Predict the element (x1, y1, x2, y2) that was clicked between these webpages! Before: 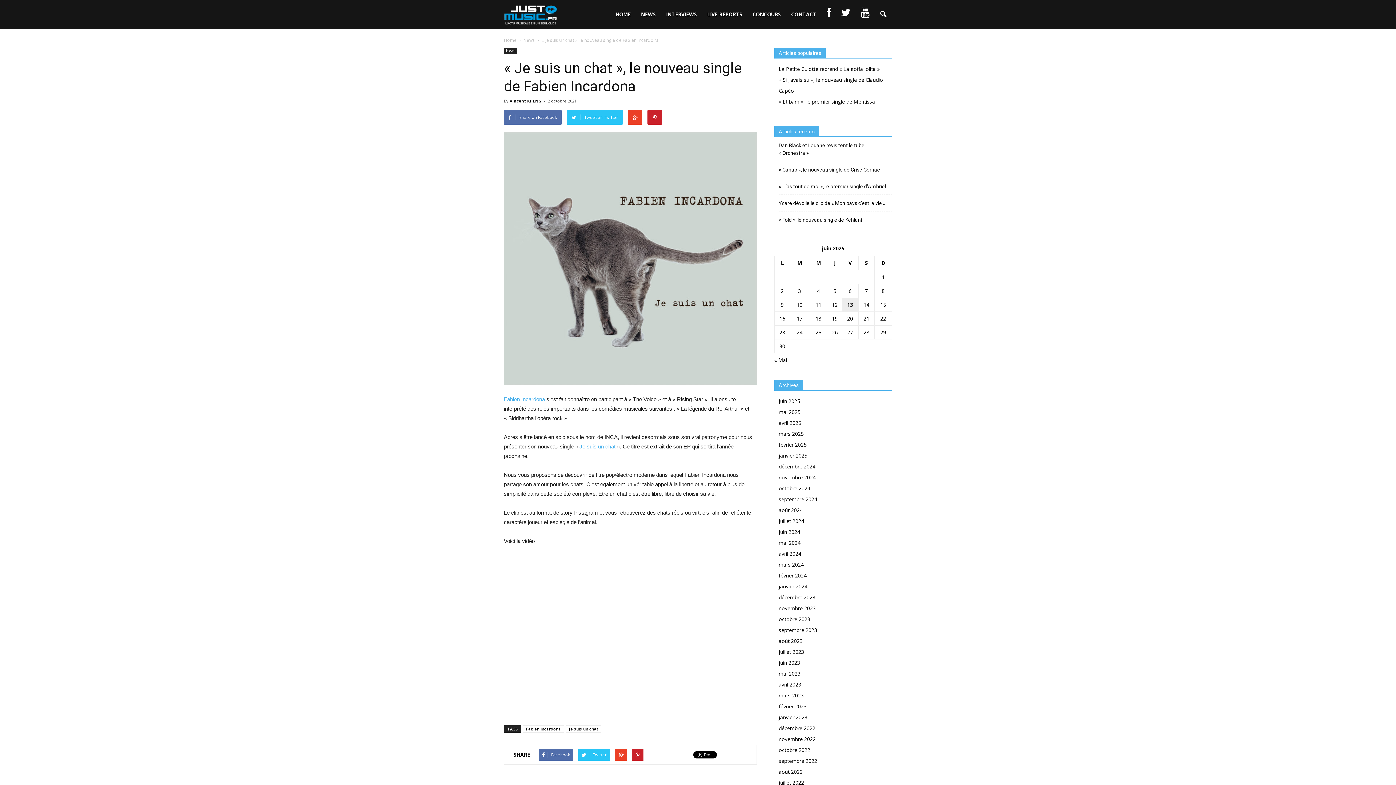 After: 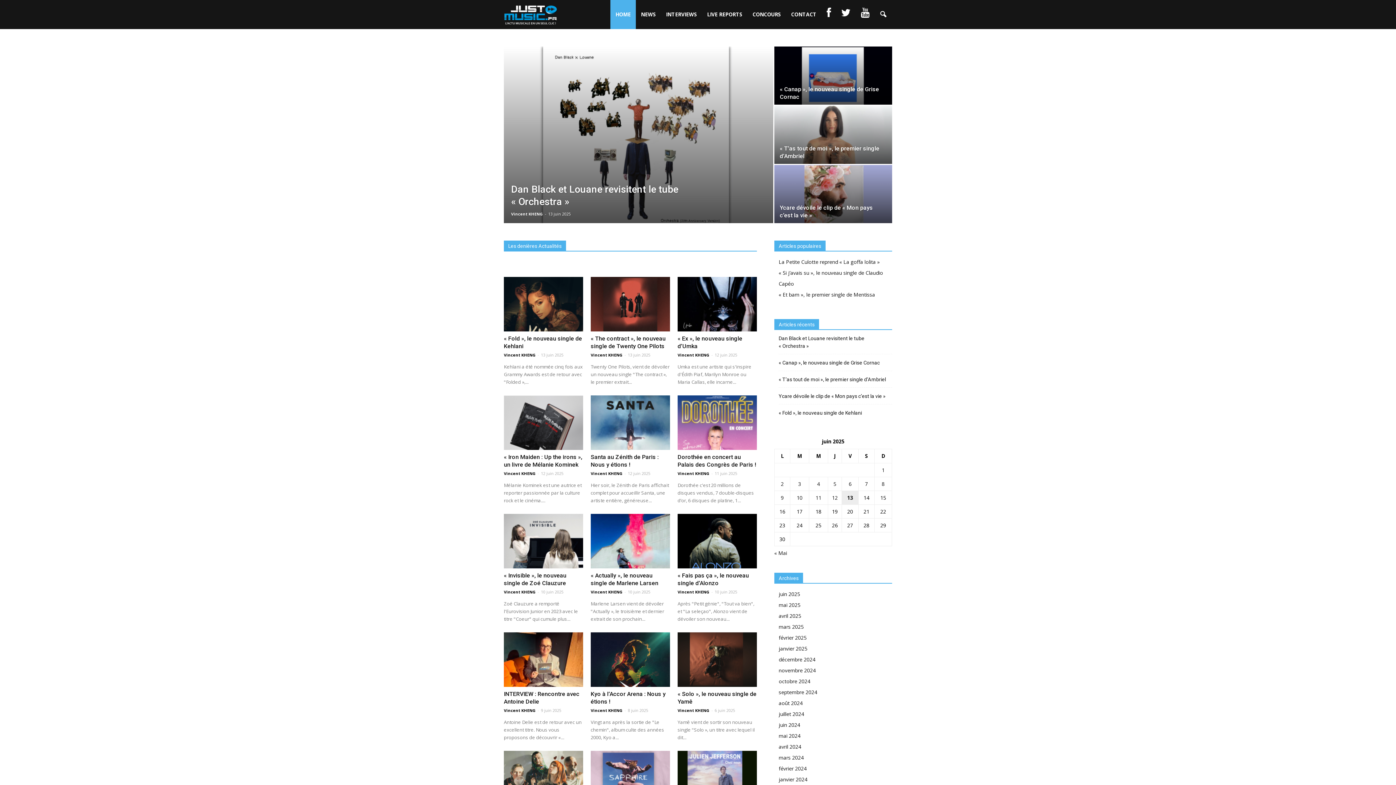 Action: bbox: (504, 10, 557, 17)